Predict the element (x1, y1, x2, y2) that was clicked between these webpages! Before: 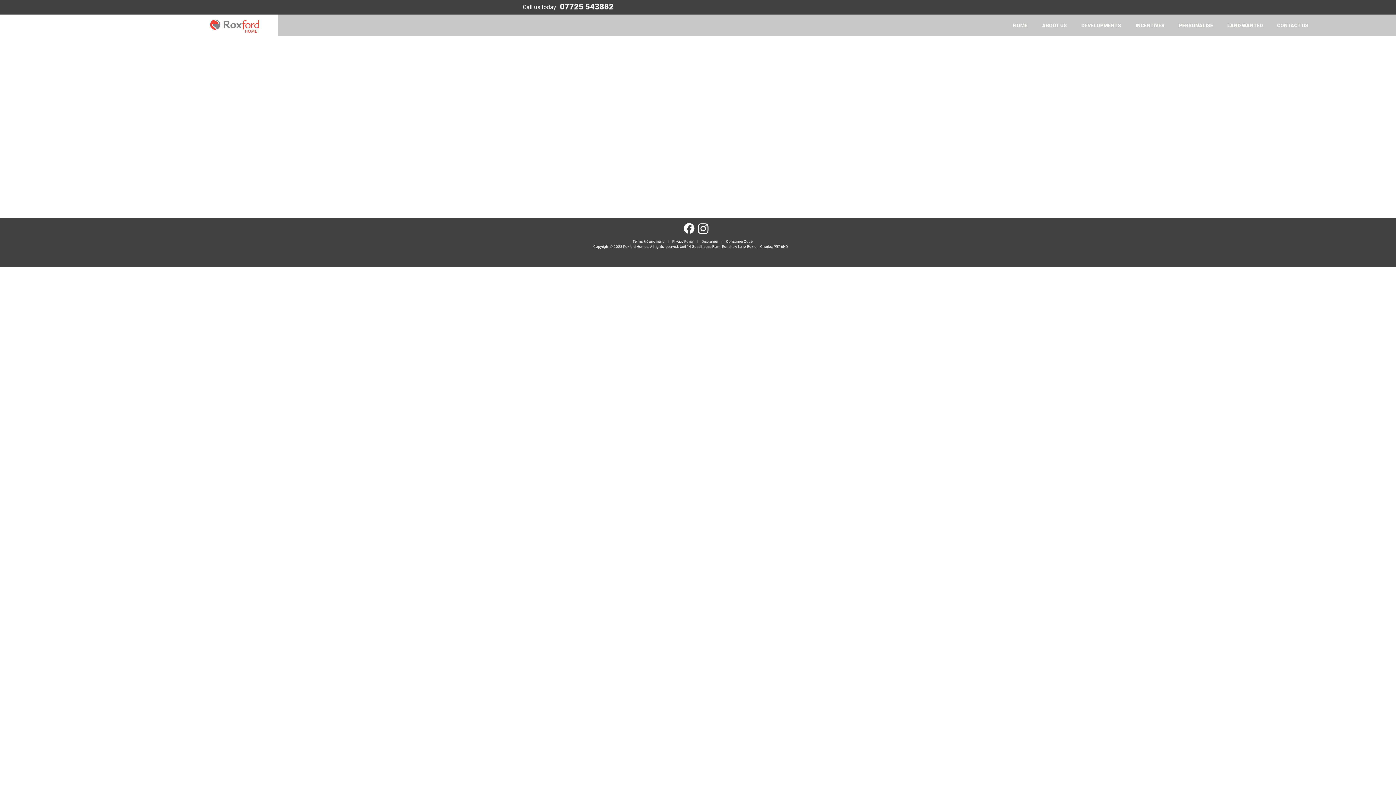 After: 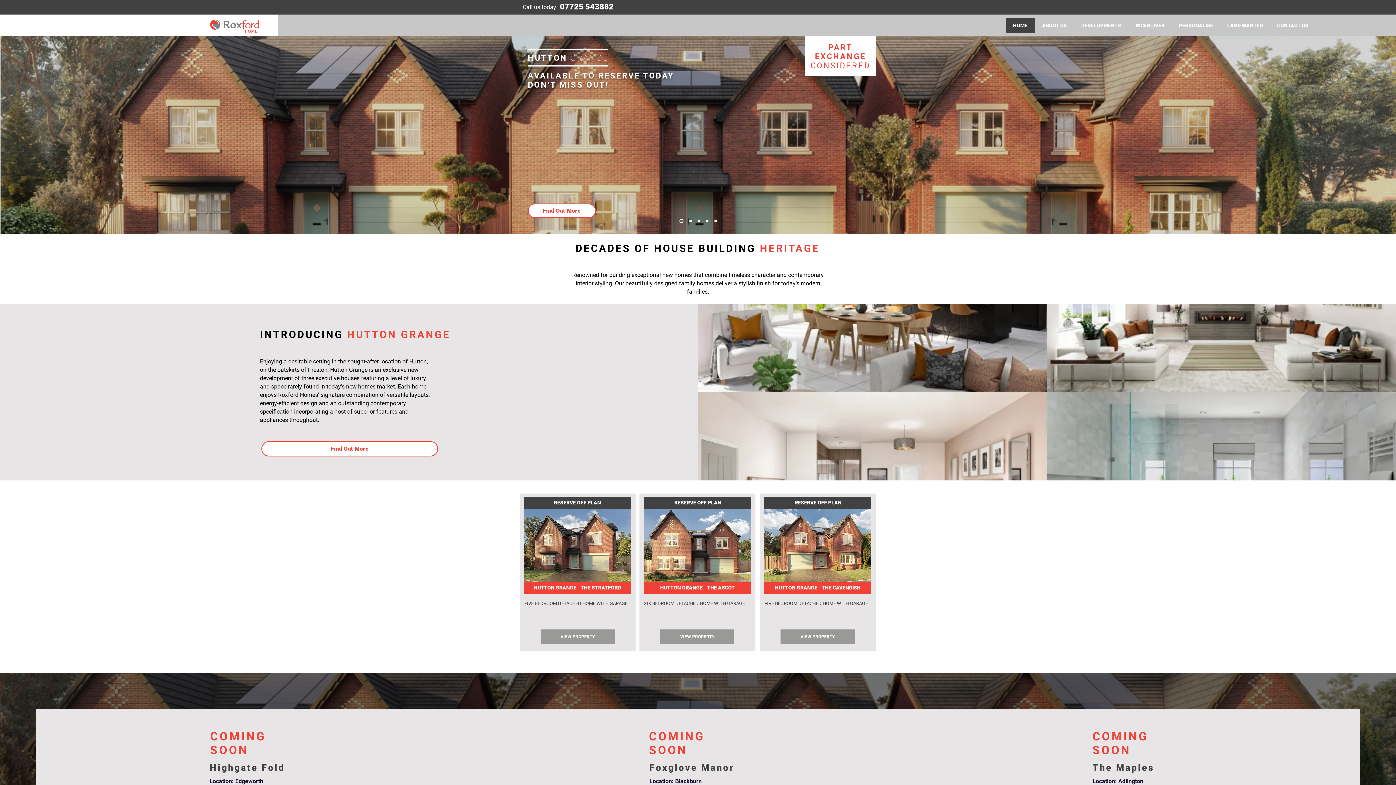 Action: bbox: (1006, 17, 1034, 33) label: HOME